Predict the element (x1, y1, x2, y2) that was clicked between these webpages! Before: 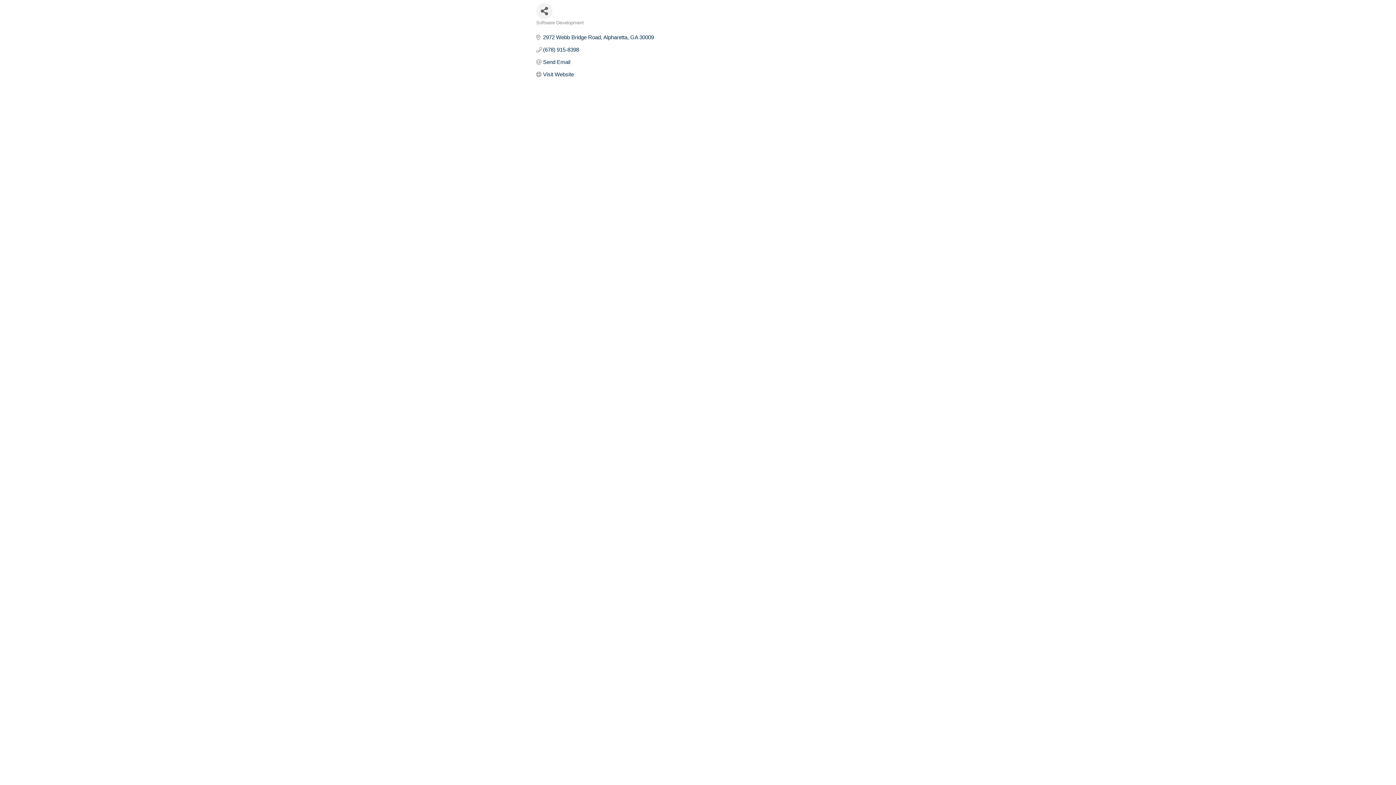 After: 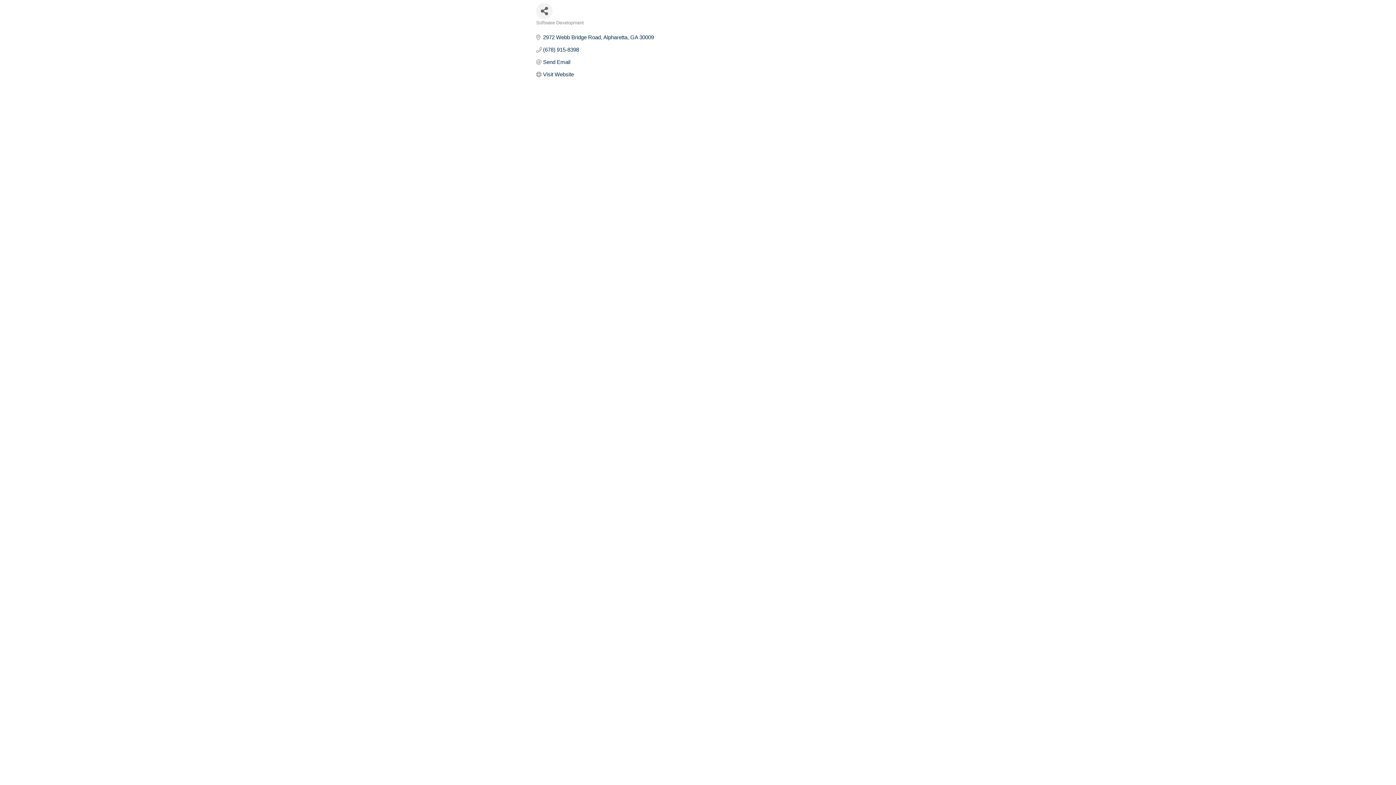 Action: label: Visit Website bbox: (543, 71, 574, 77)